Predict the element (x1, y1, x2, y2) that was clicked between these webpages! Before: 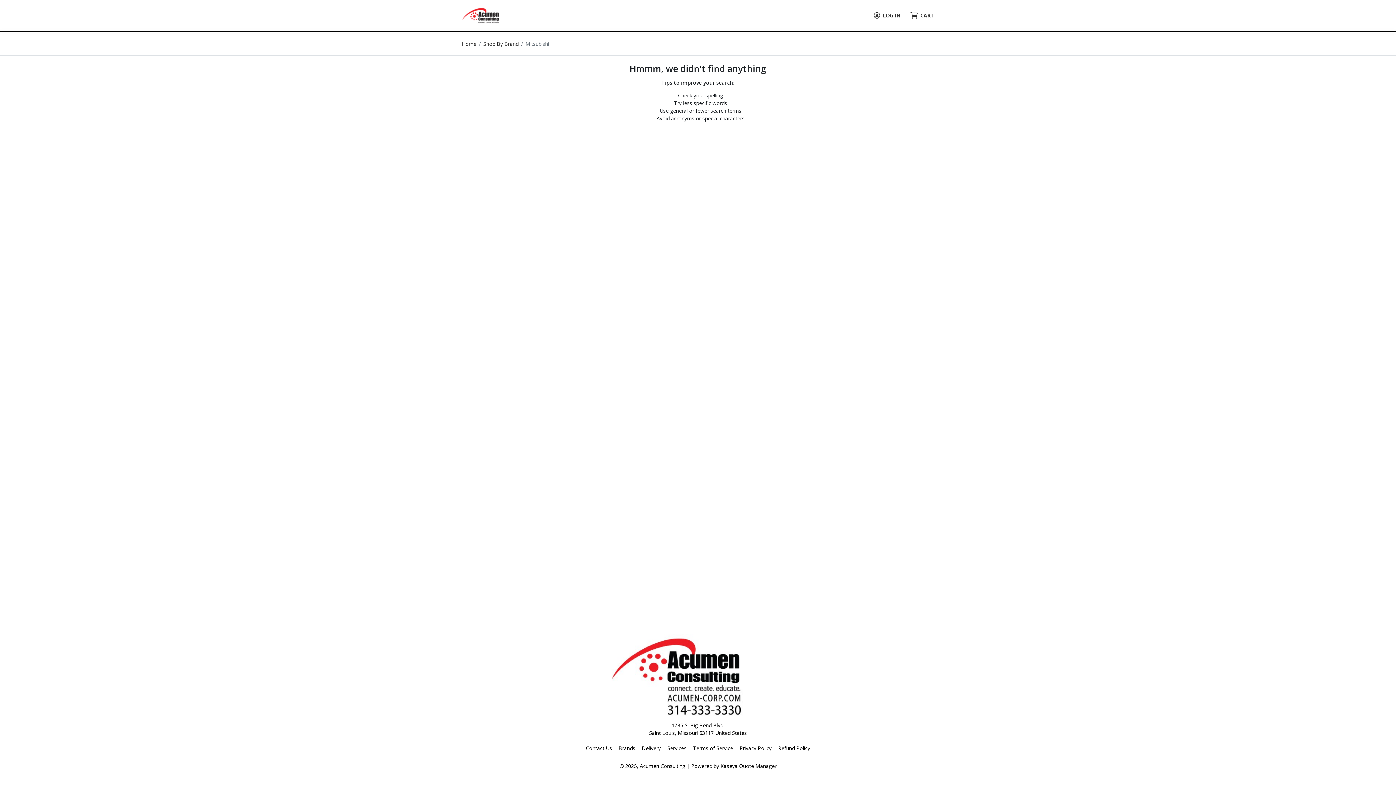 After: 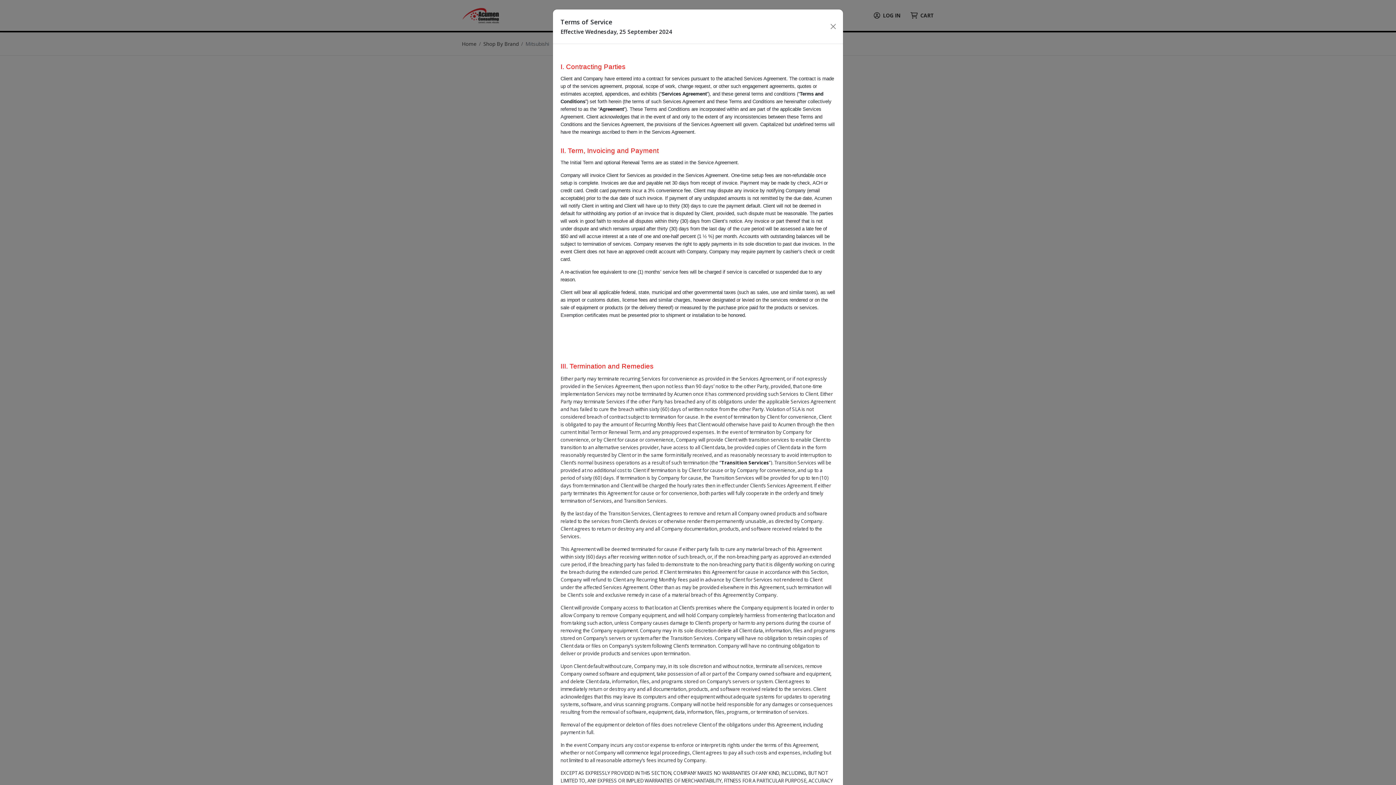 Action: bbox: (693, 744, 733, 752) label: Terms of Service